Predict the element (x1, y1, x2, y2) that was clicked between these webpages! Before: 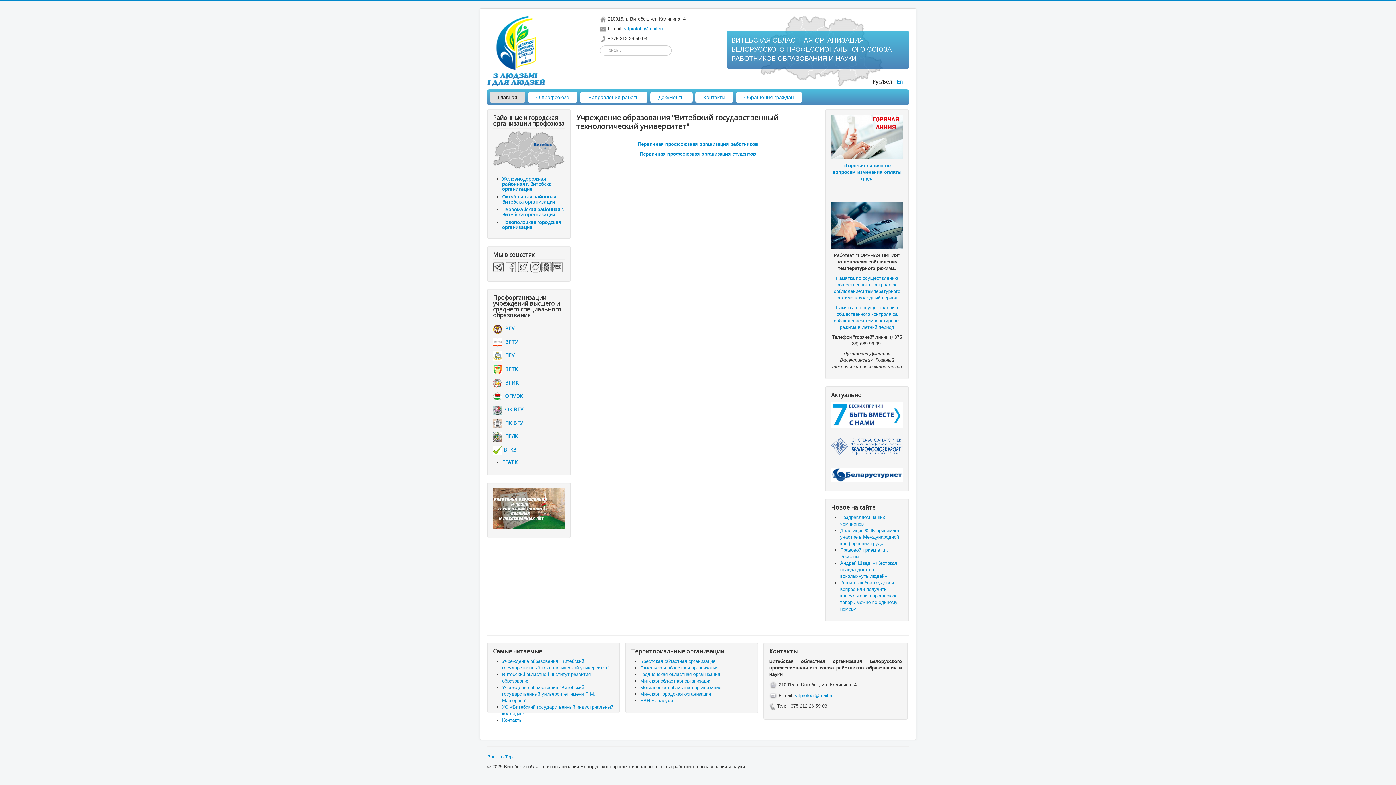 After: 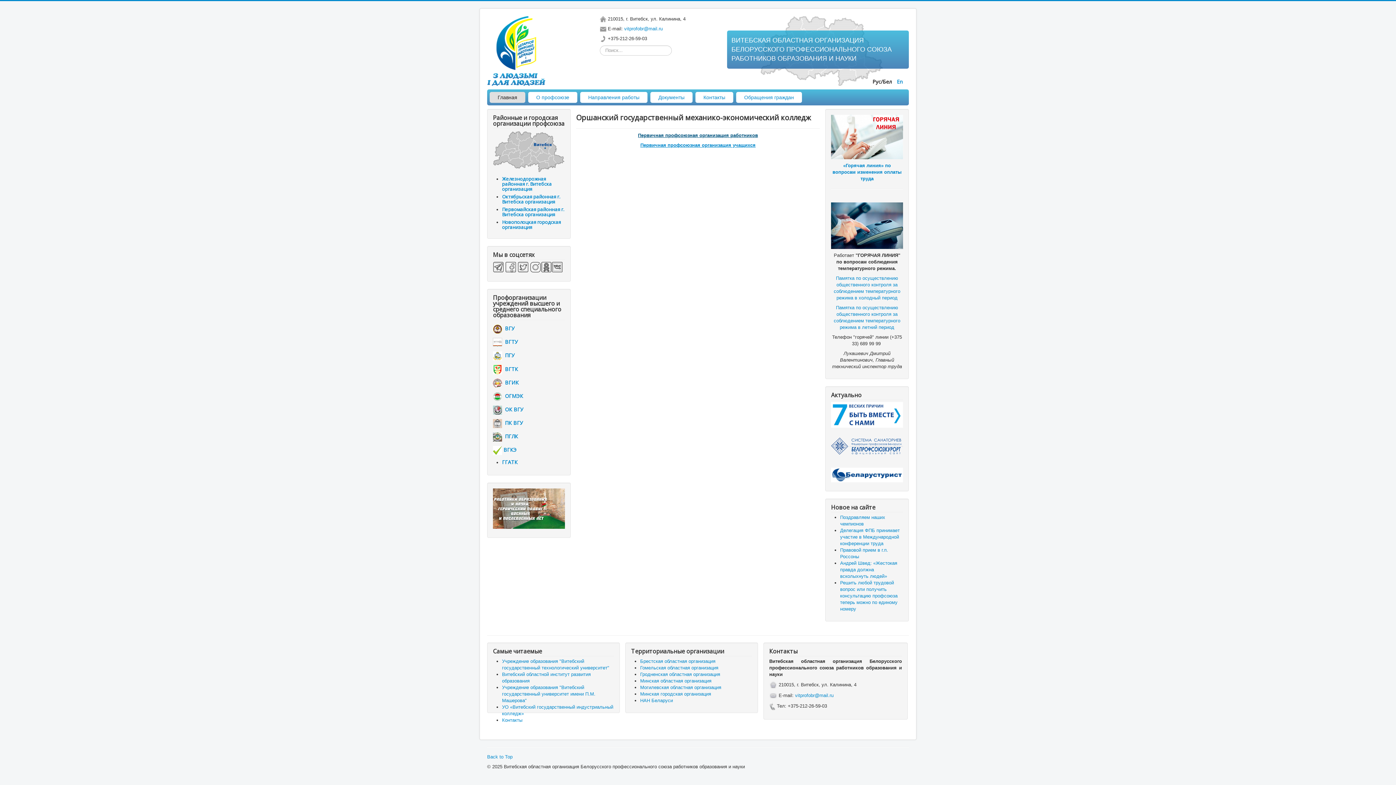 Action: bbox: (493, 392, 523, 399) label:   ОГМЭК